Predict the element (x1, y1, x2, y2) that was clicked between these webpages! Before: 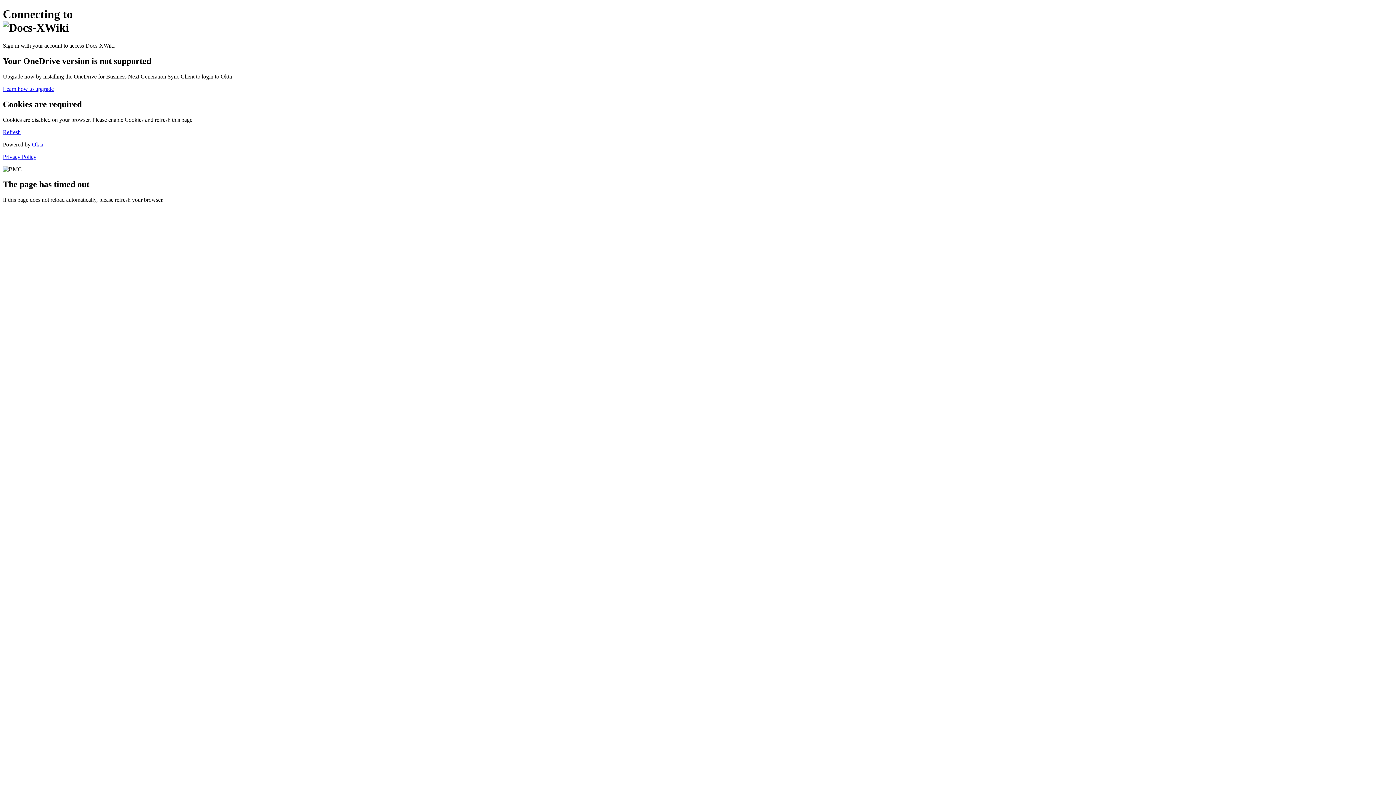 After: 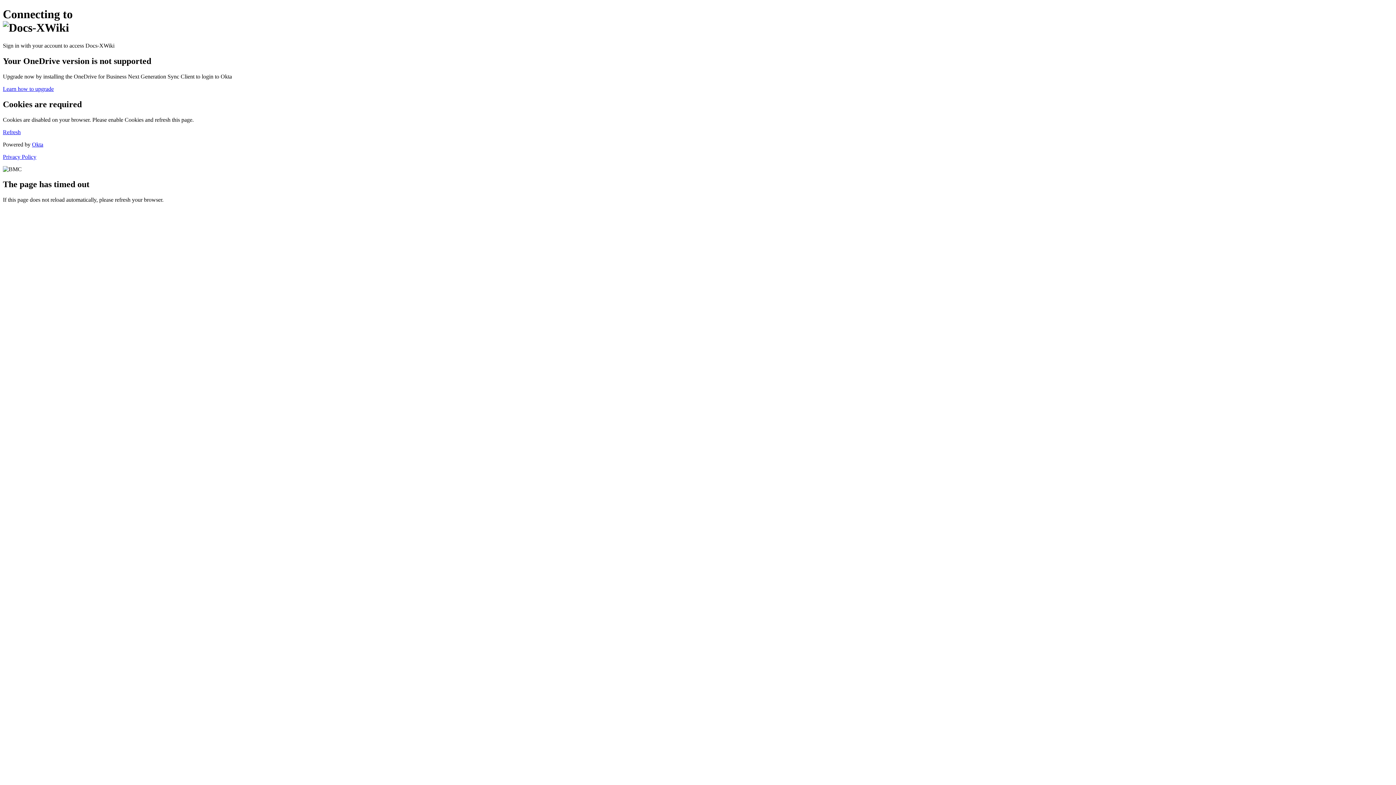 Action: bbox: (2, 85, 53, 91) label: Learn how to upgrade